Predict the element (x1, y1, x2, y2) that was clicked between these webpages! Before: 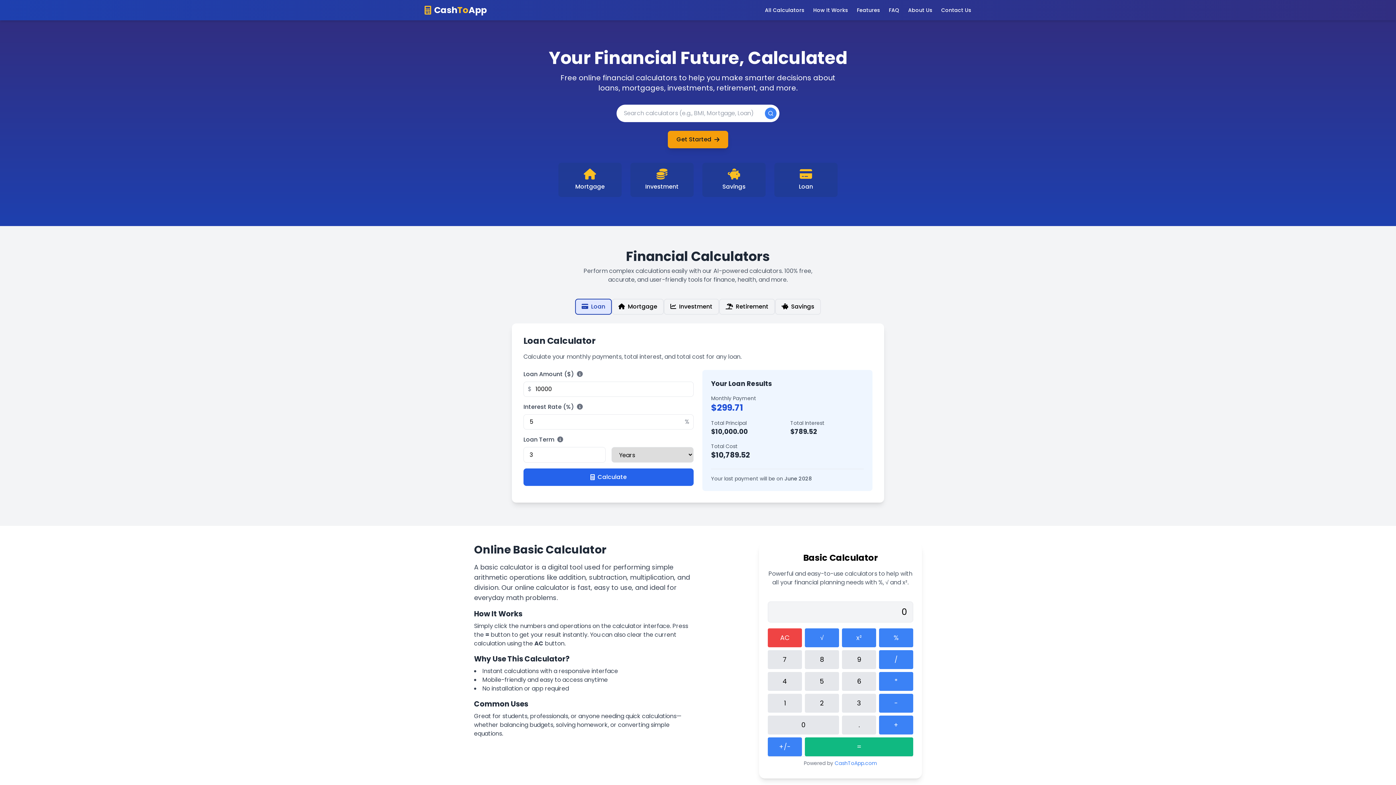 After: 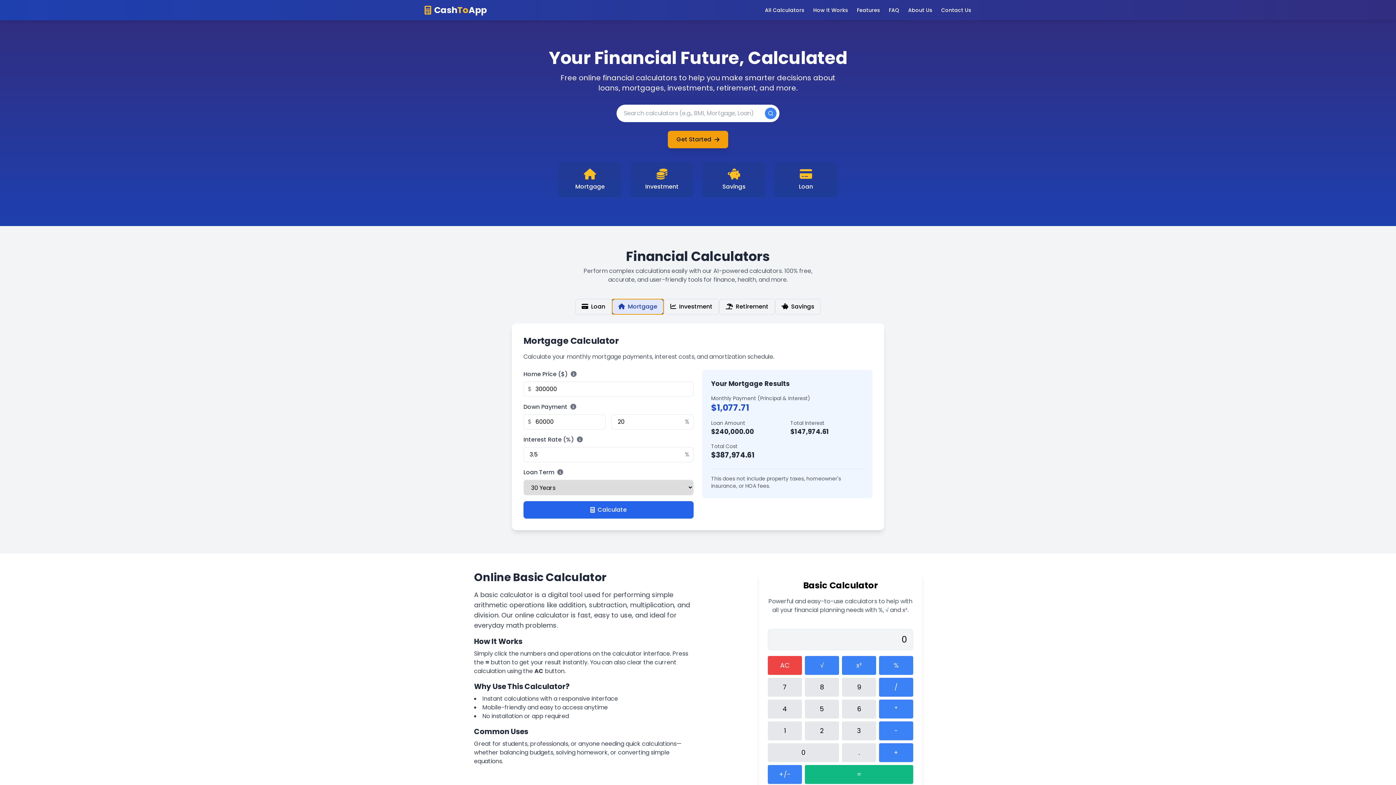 Action: label: Mortgage bbox: (612, 298, 664, 314)